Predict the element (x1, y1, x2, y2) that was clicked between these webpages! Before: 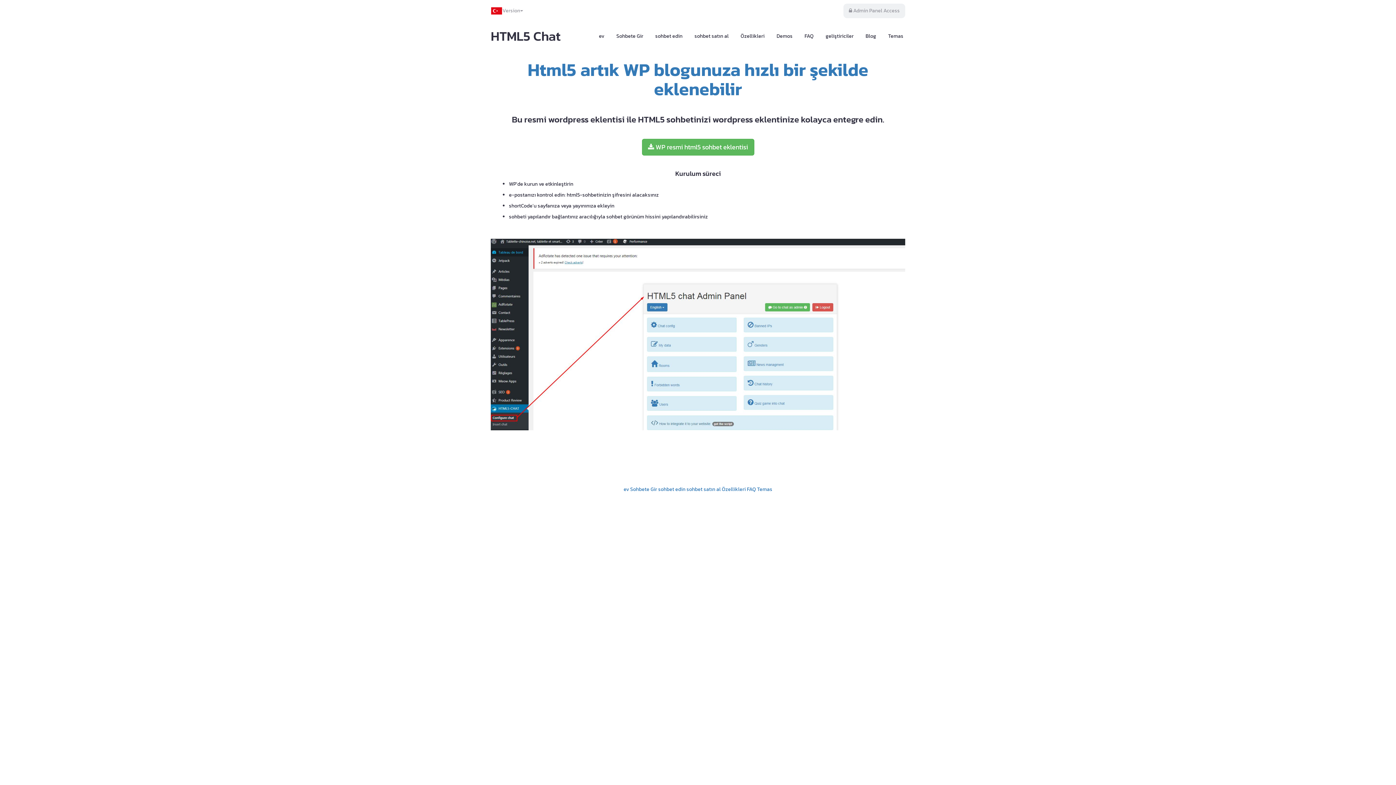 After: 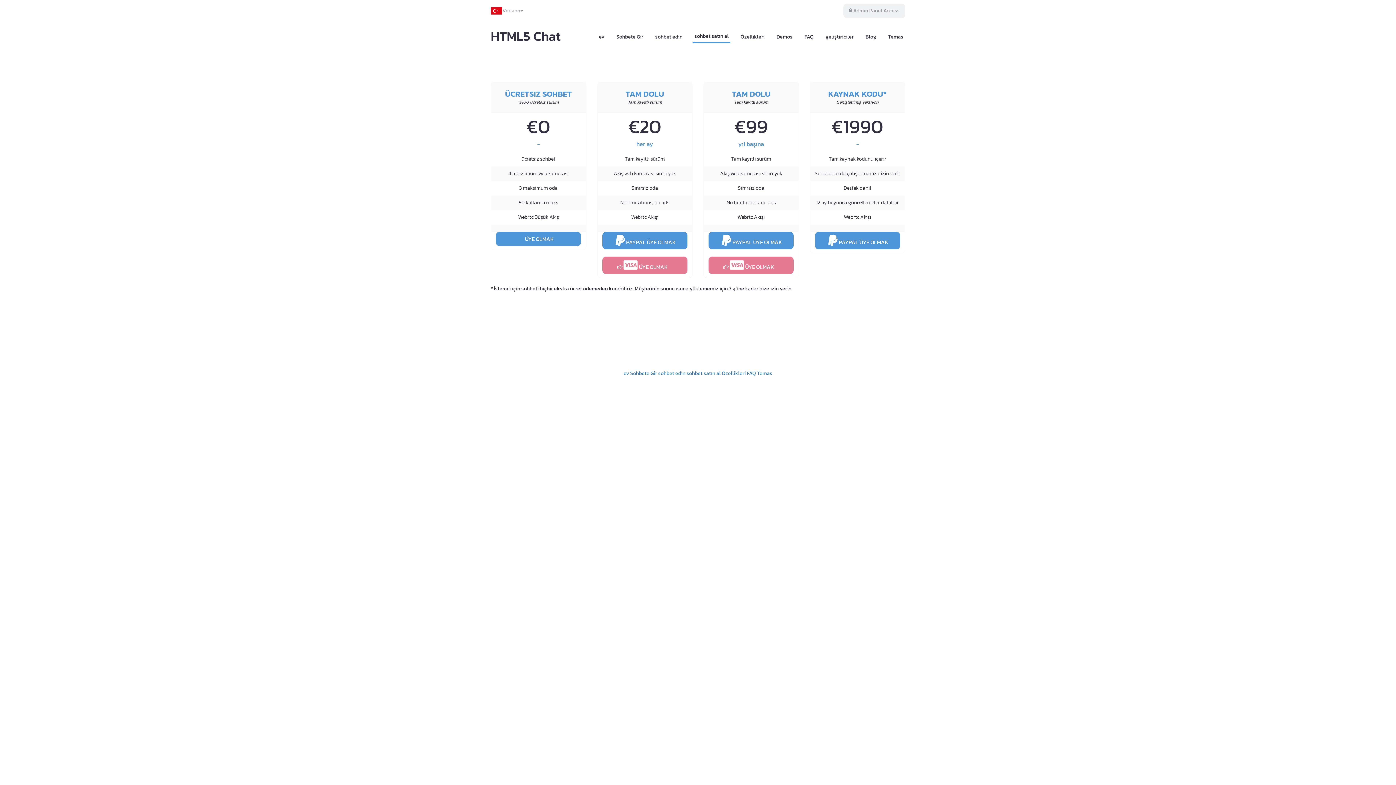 Action: label: sohbet satın al bbox: (686, 485, 720, 493)